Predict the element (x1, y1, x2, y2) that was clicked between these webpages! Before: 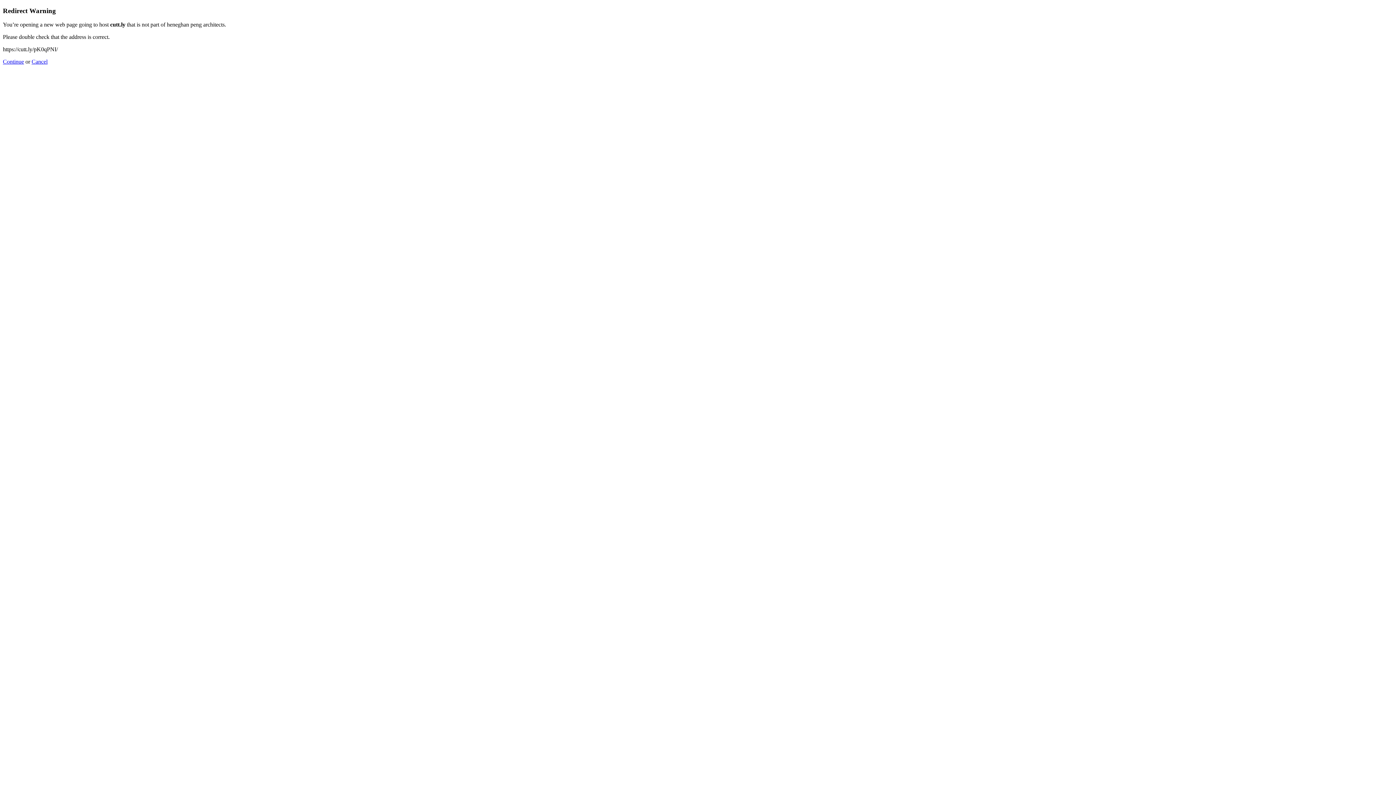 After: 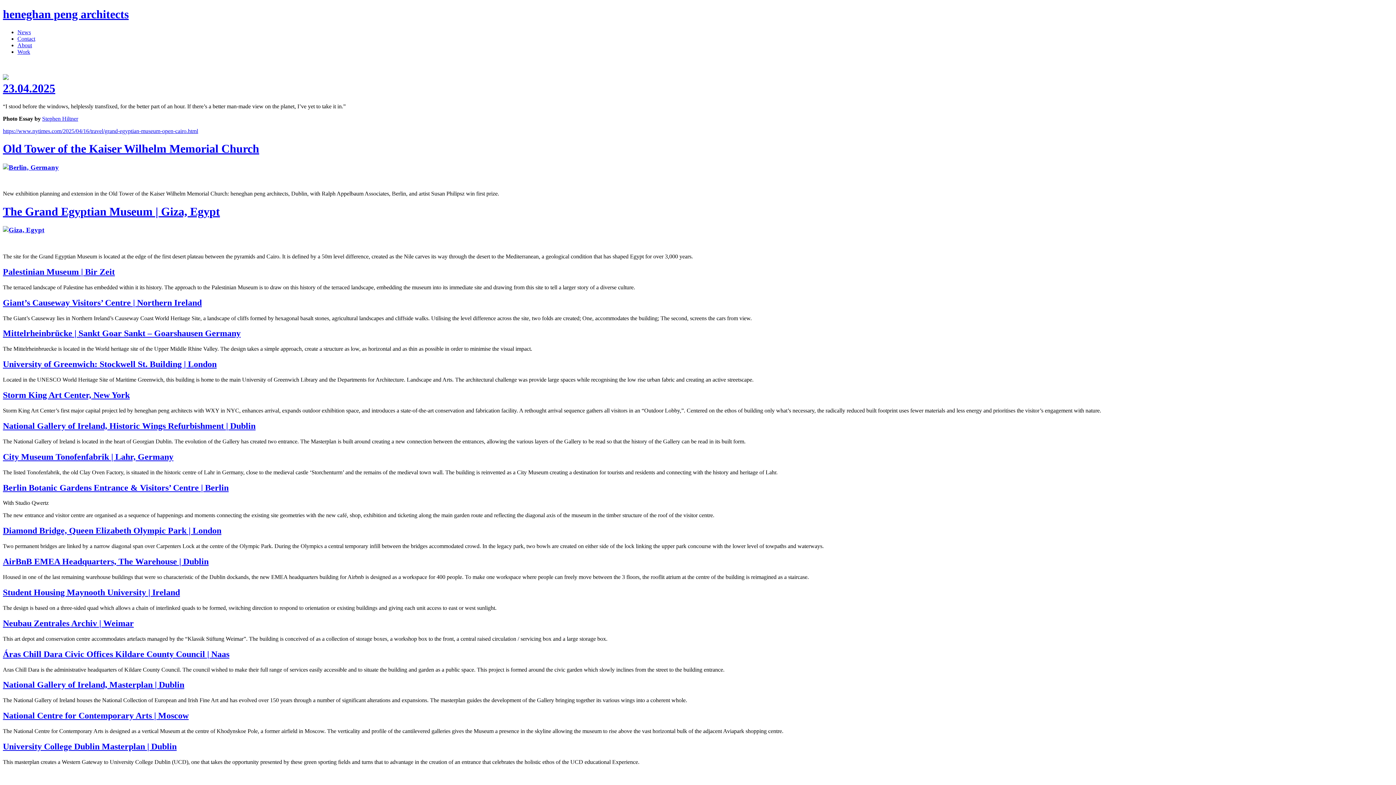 Action: bbox: (31, 58, 47, 64) label: Cancel